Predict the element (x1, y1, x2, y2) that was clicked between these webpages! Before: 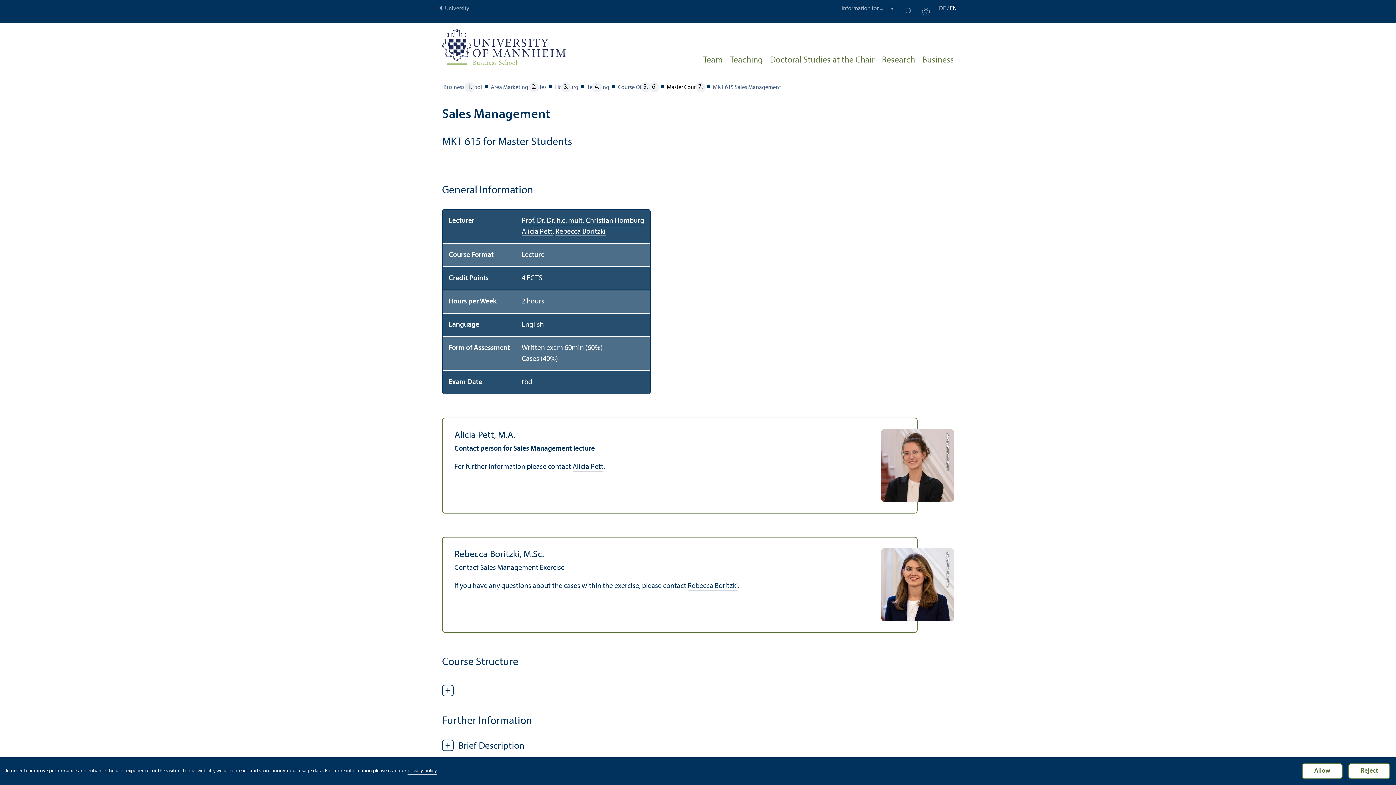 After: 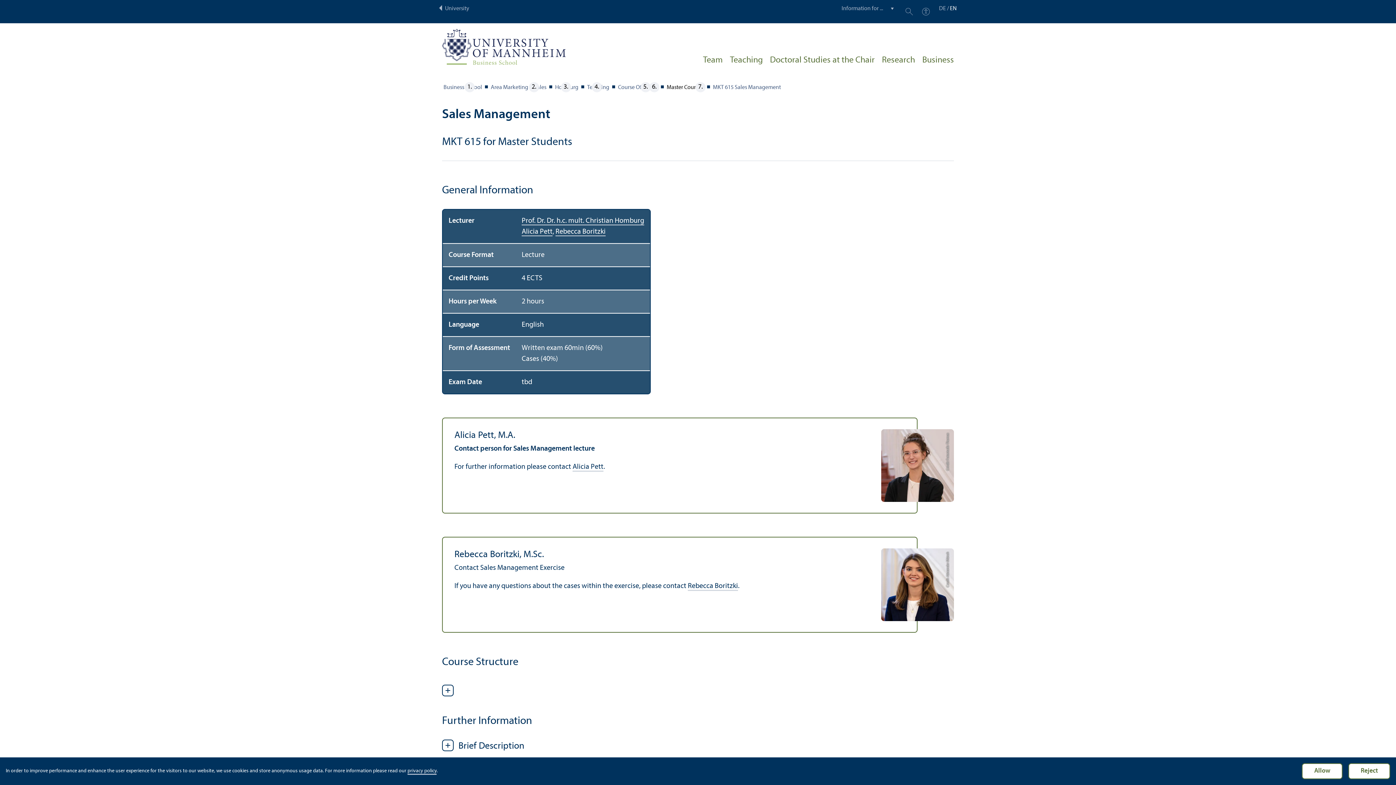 Action: label: privacy policy bbox: (407, 768, 436, 775)